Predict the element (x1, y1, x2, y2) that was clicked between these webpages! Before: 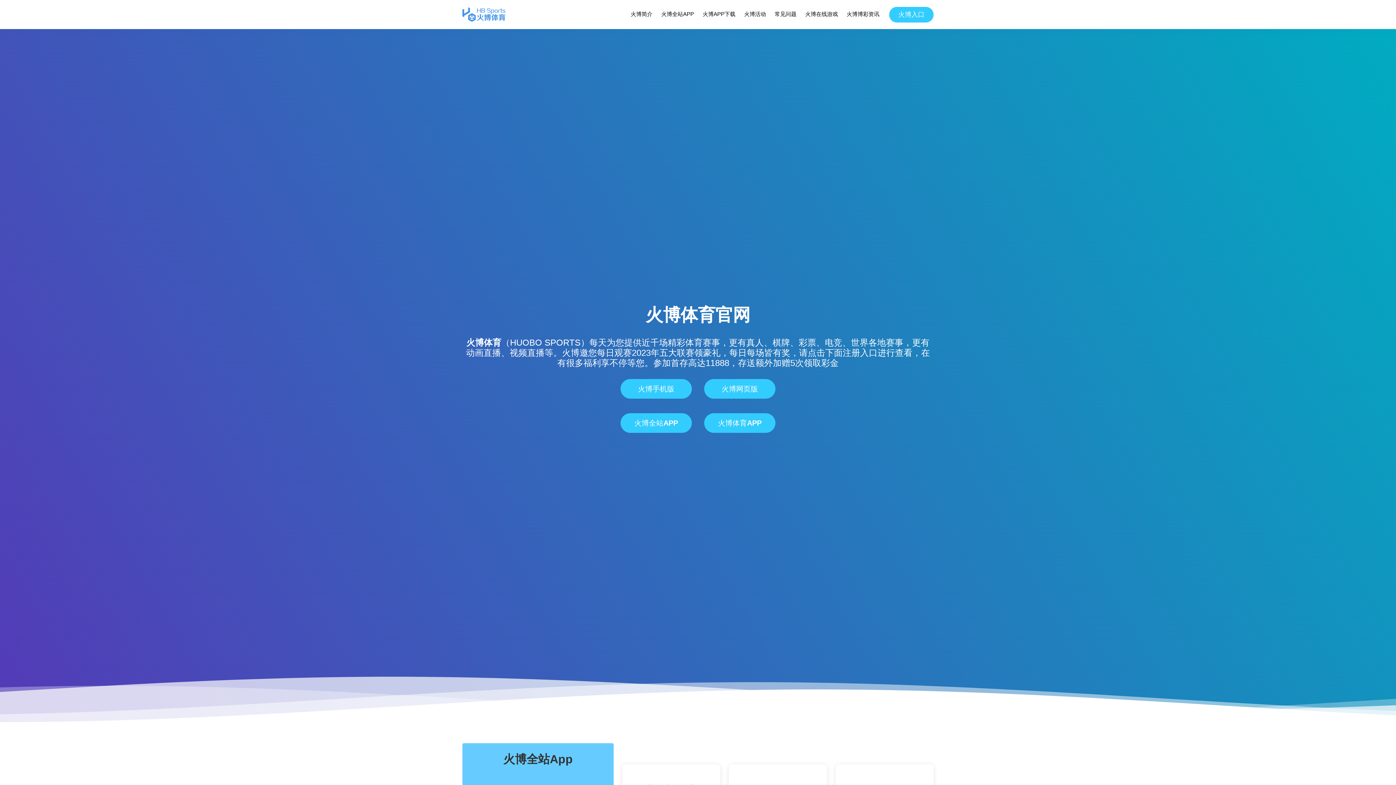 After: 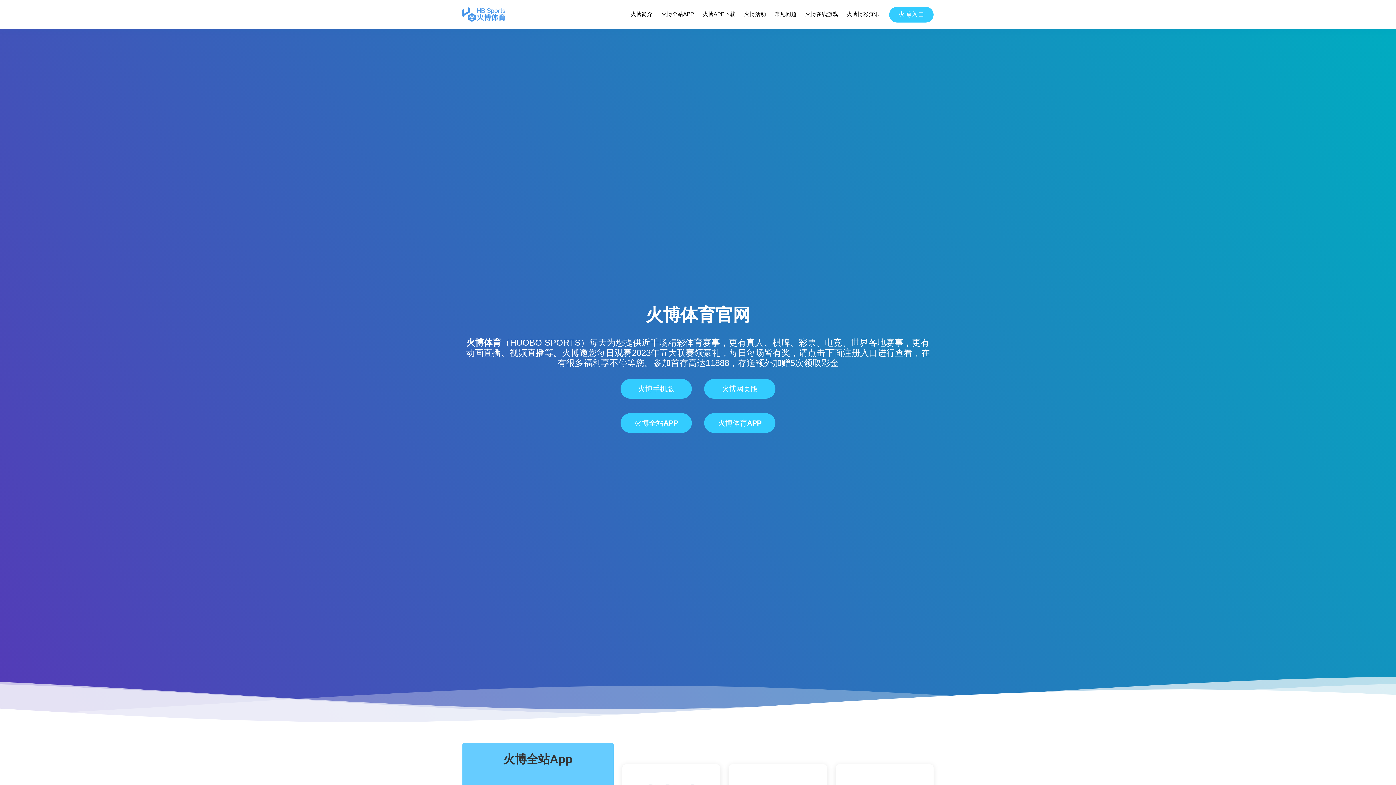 Action: bbox: (462, 7, 505, 21)